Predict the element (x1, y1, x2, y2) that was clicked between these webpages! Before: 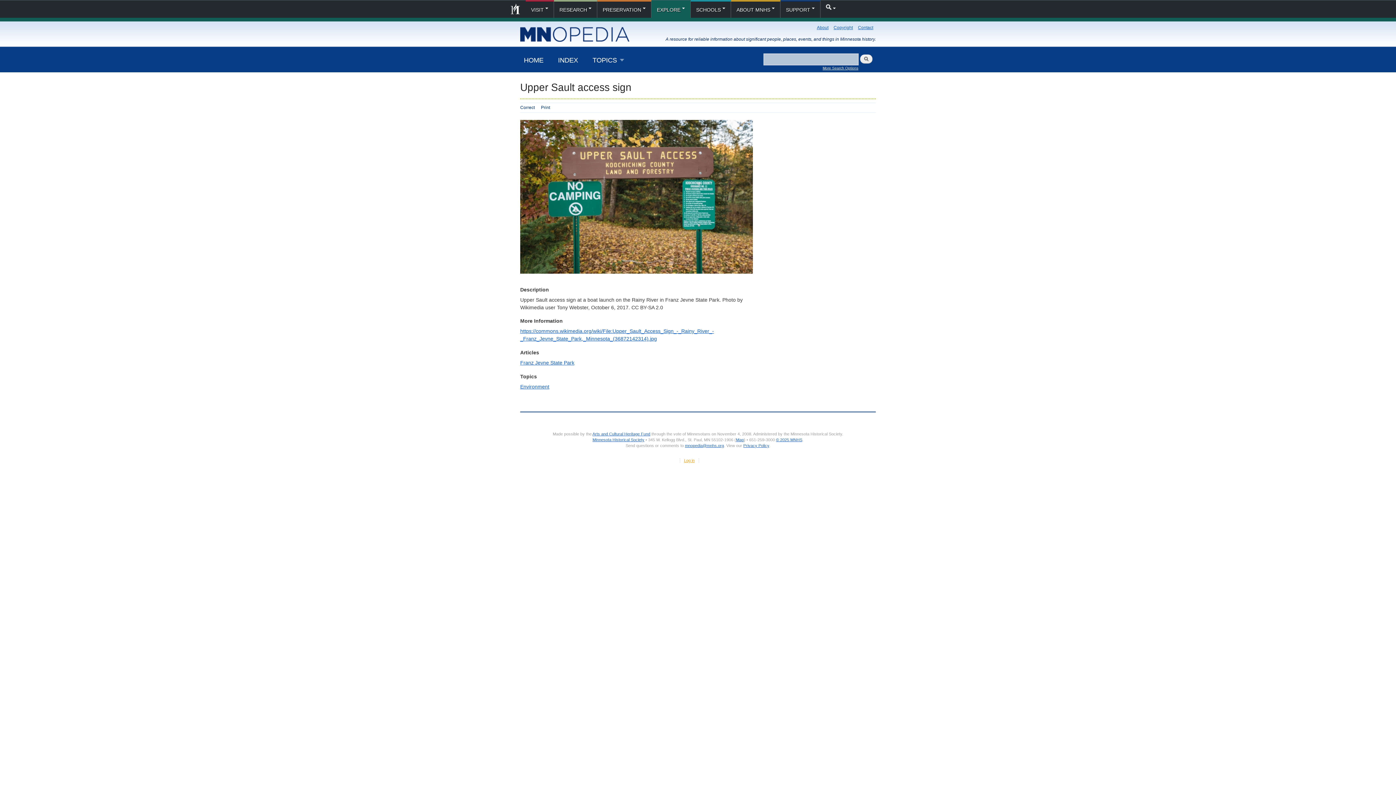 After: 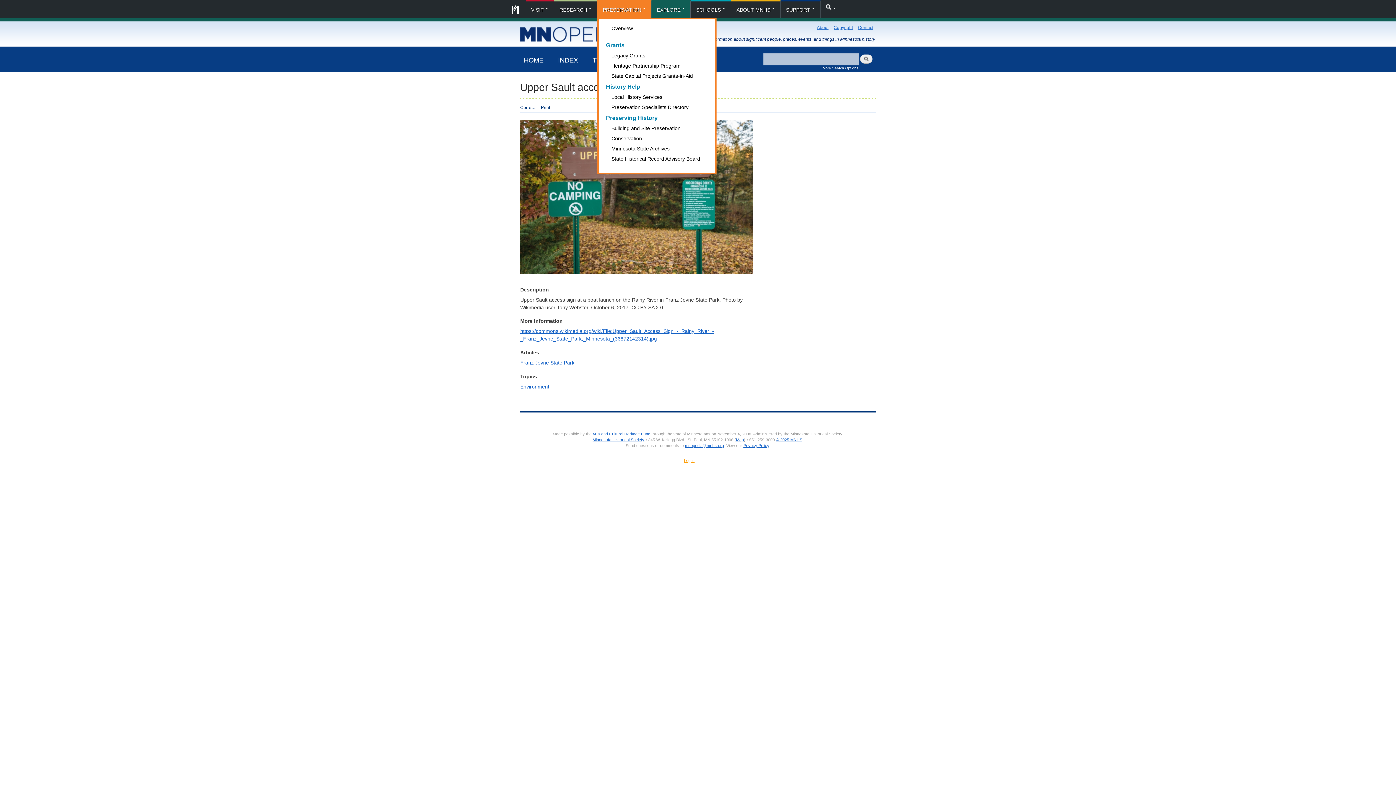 Action: label: PRESERVATION bbox: (597, 0, 651, 17)